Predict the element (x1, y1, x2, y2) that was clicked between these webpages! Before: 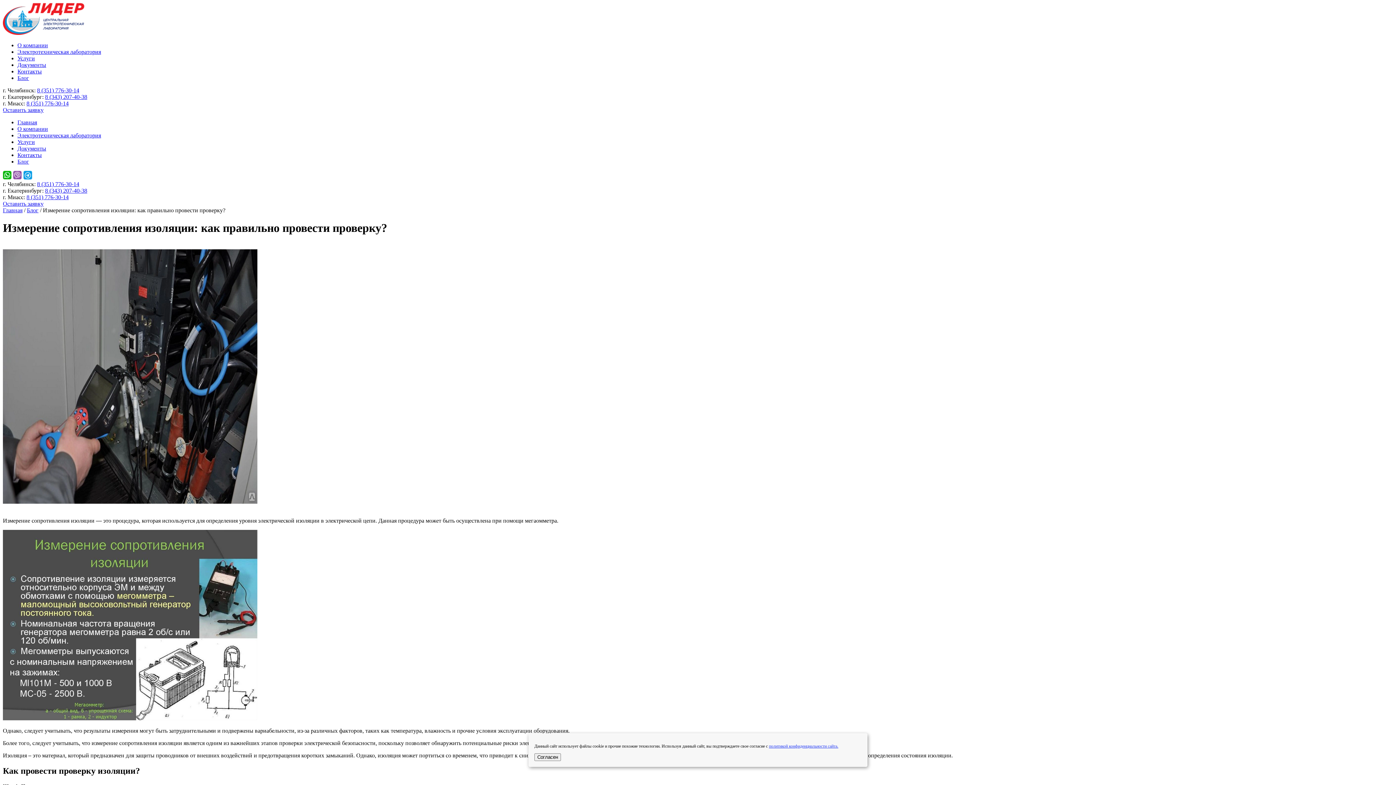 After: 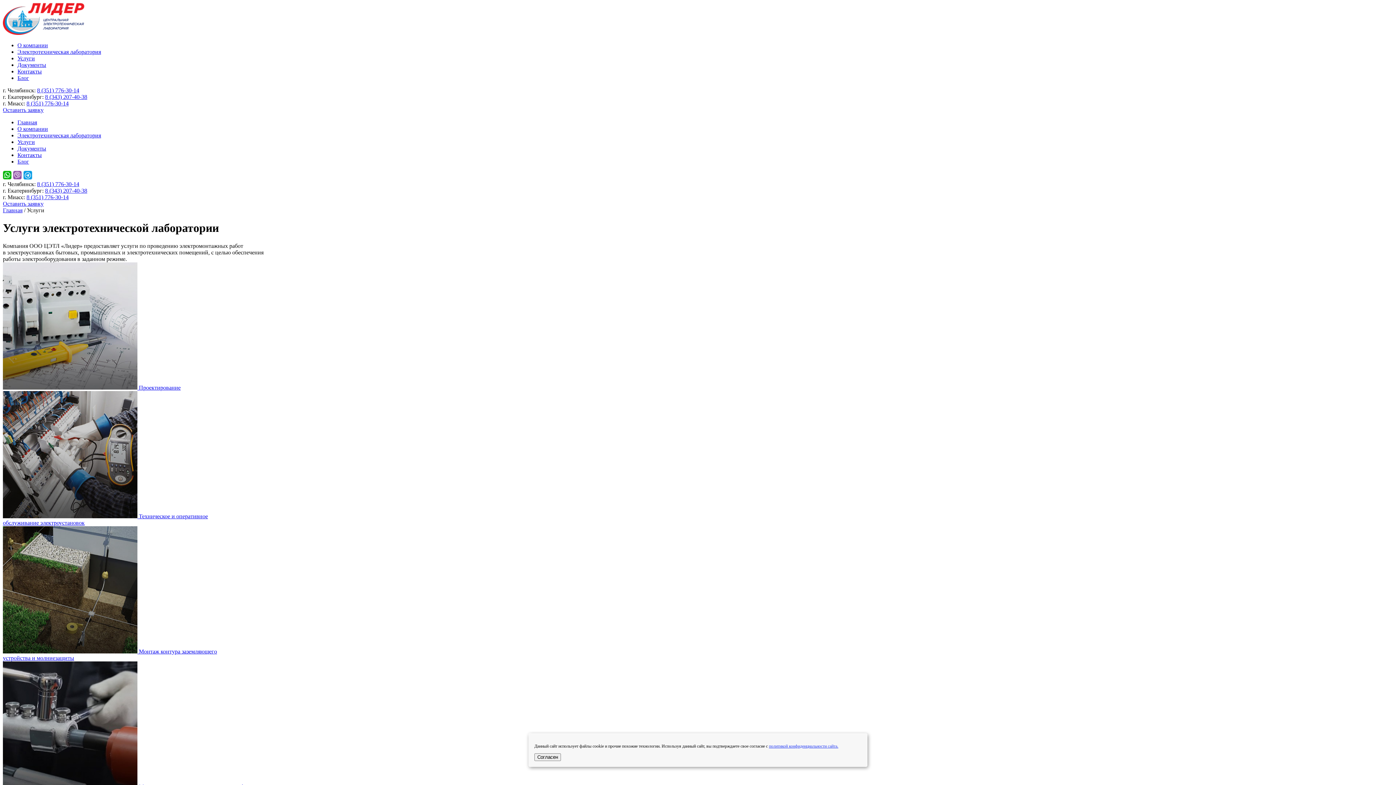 Action: bbox: (17, 138, 34, 145) label: Услуги